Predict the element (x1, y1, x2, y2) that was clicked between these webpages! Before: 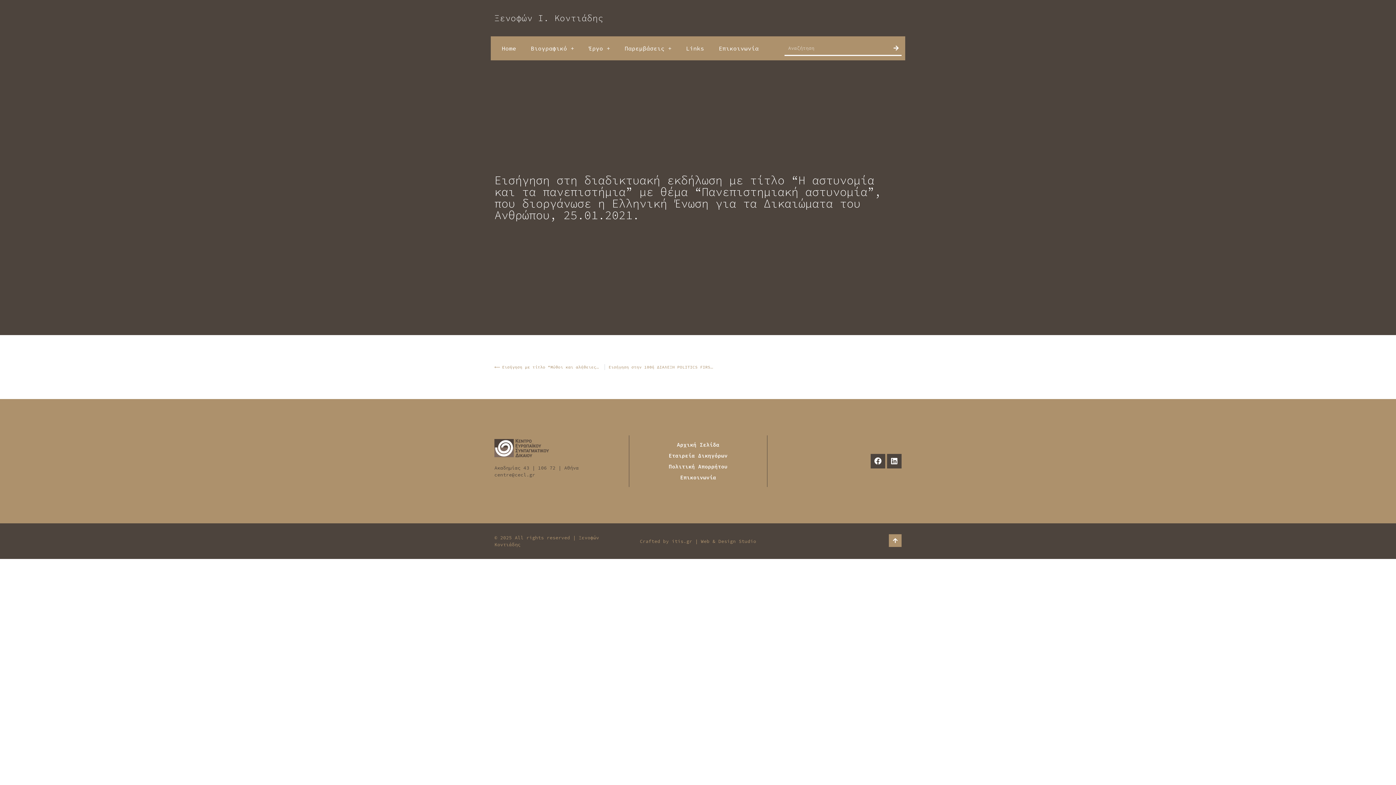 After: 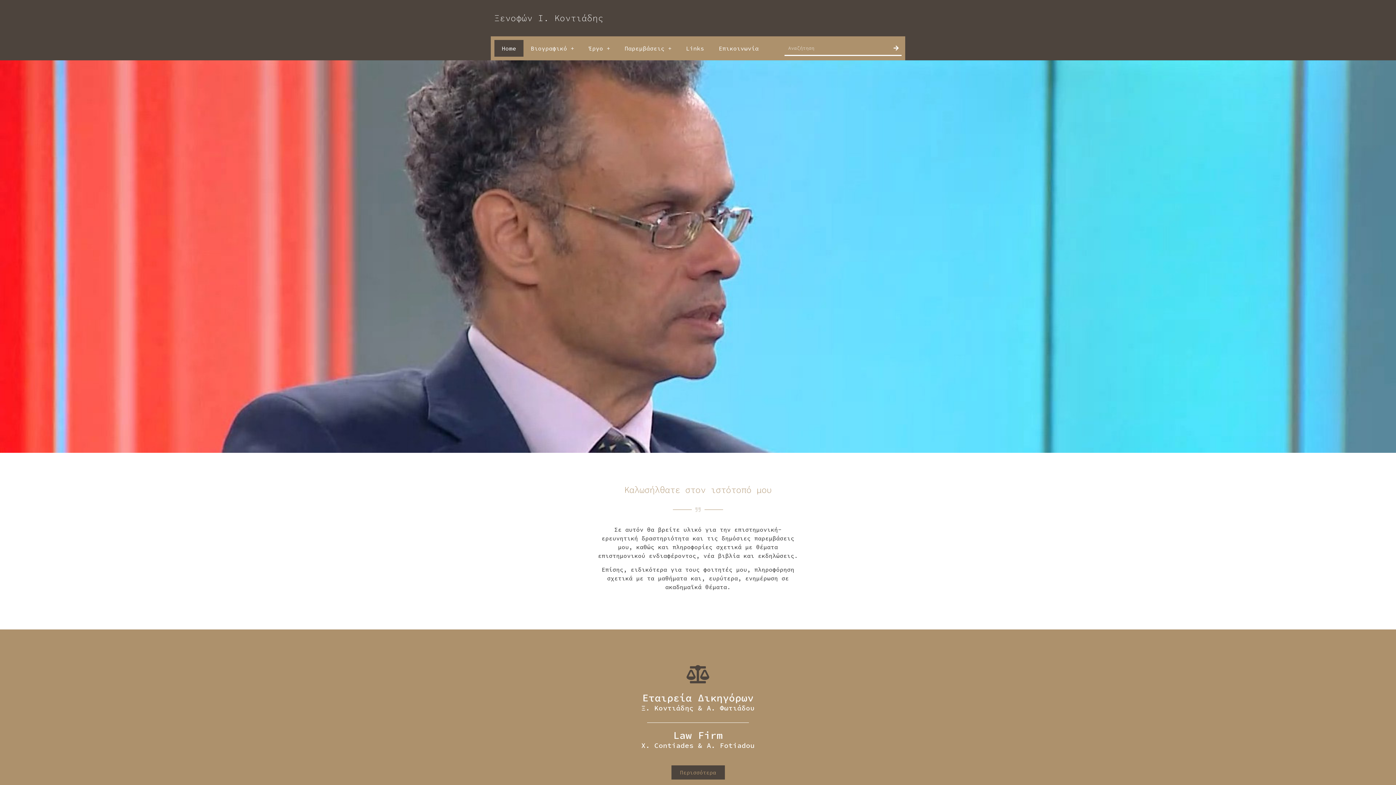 Action: bbox: (494, 12, 603, 23) label: Ξενοφών Ι. Κοντιάδης